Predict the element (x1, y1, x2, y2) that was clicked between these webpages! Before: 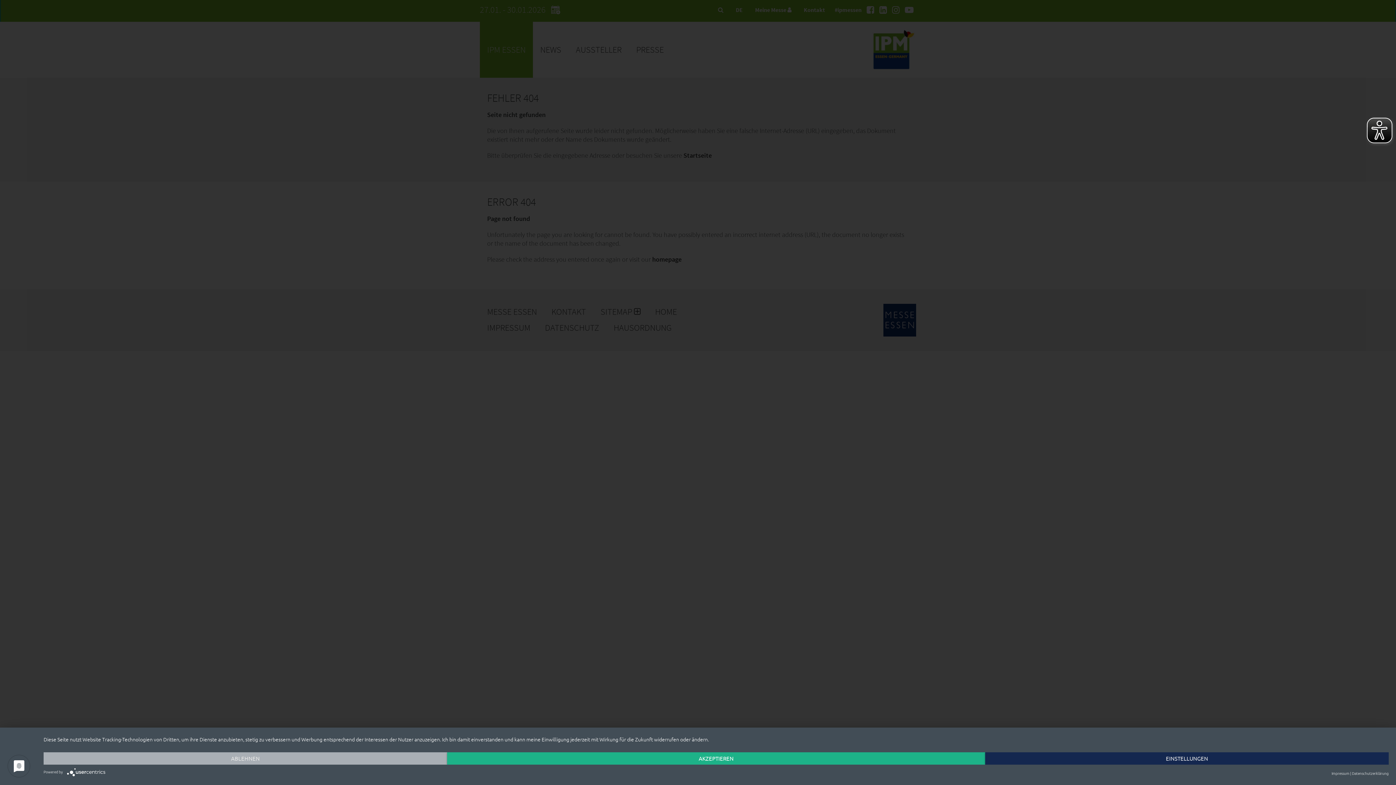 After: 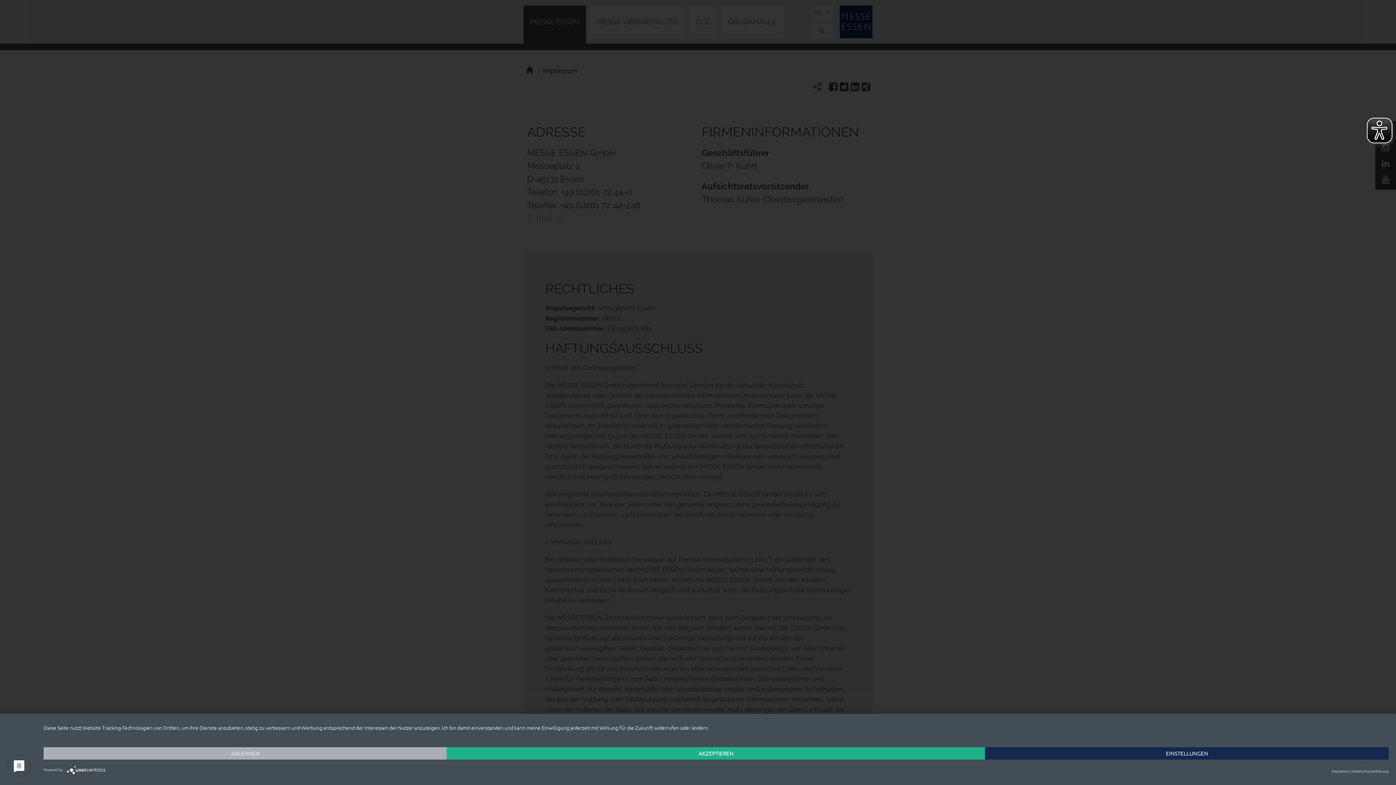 Action: bbox: (1332, 769, 1349, 778) label: Impressum